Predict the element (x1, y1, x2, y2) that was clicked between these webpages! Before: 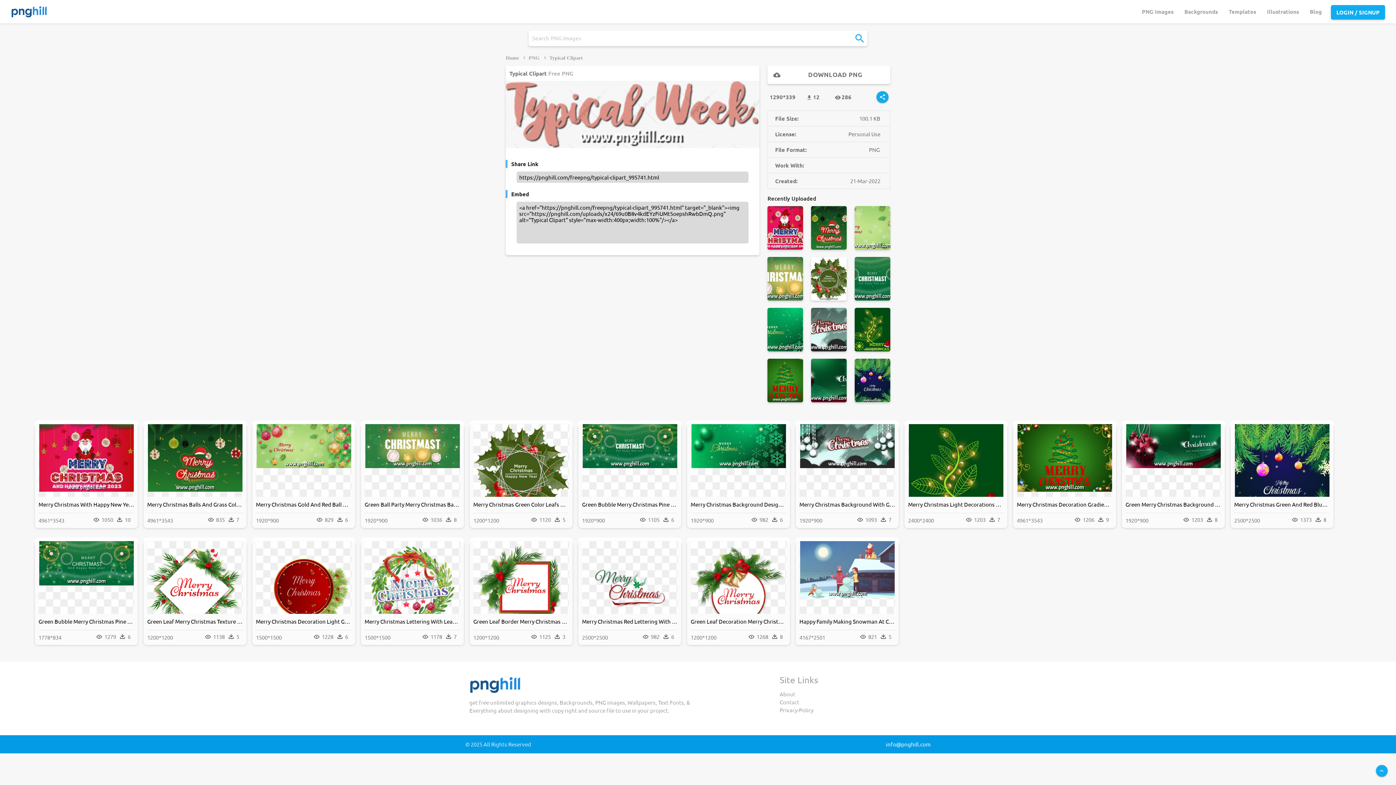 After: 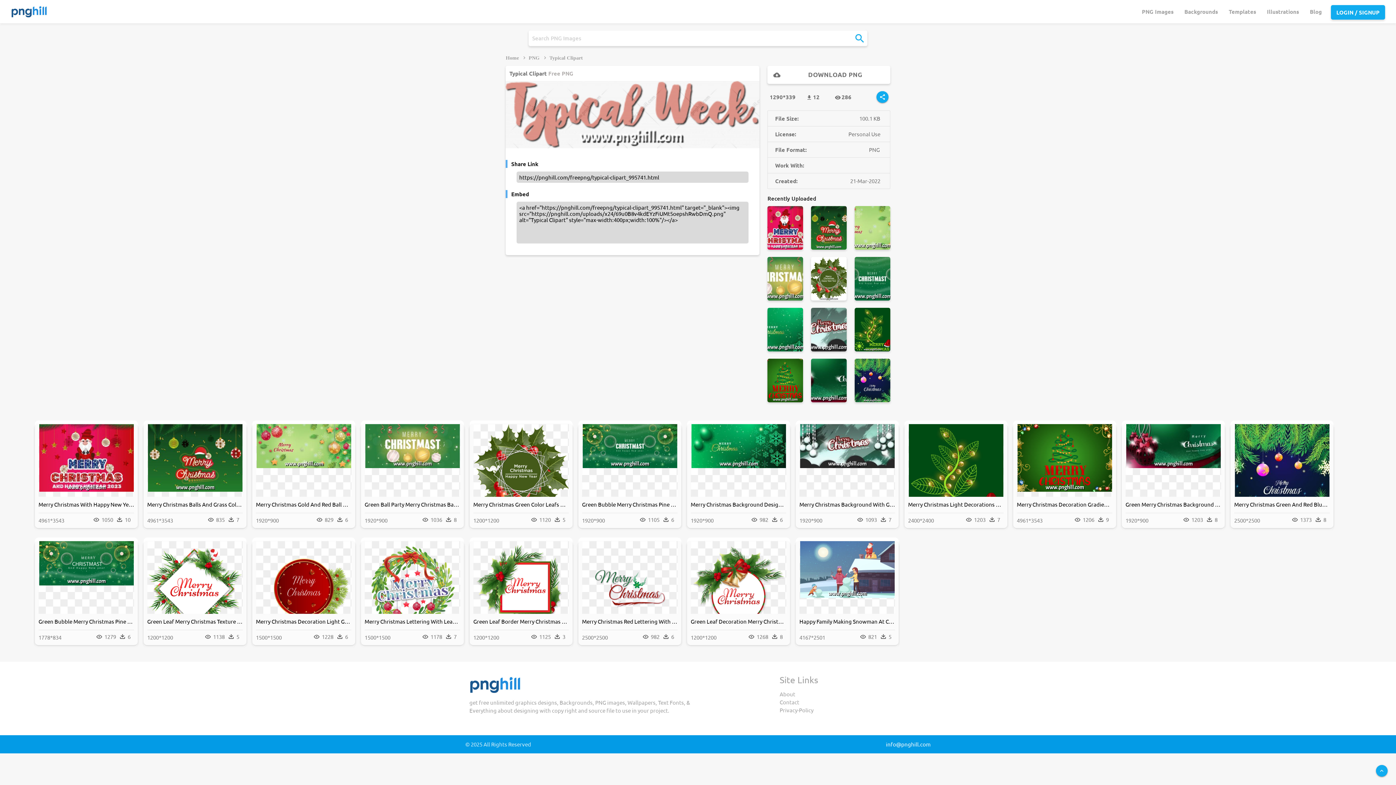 Action: label: Work With: bbox: (768, 157, 890, 173)